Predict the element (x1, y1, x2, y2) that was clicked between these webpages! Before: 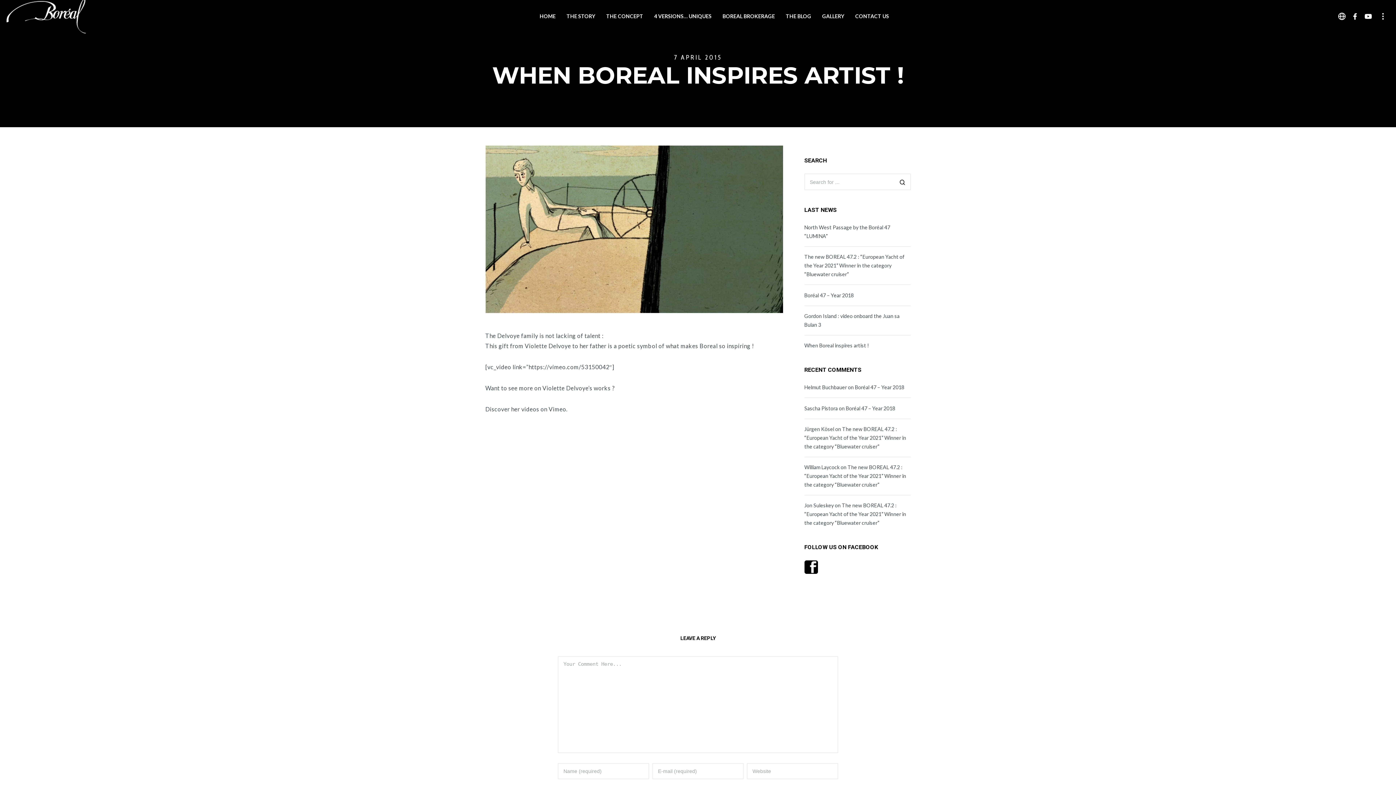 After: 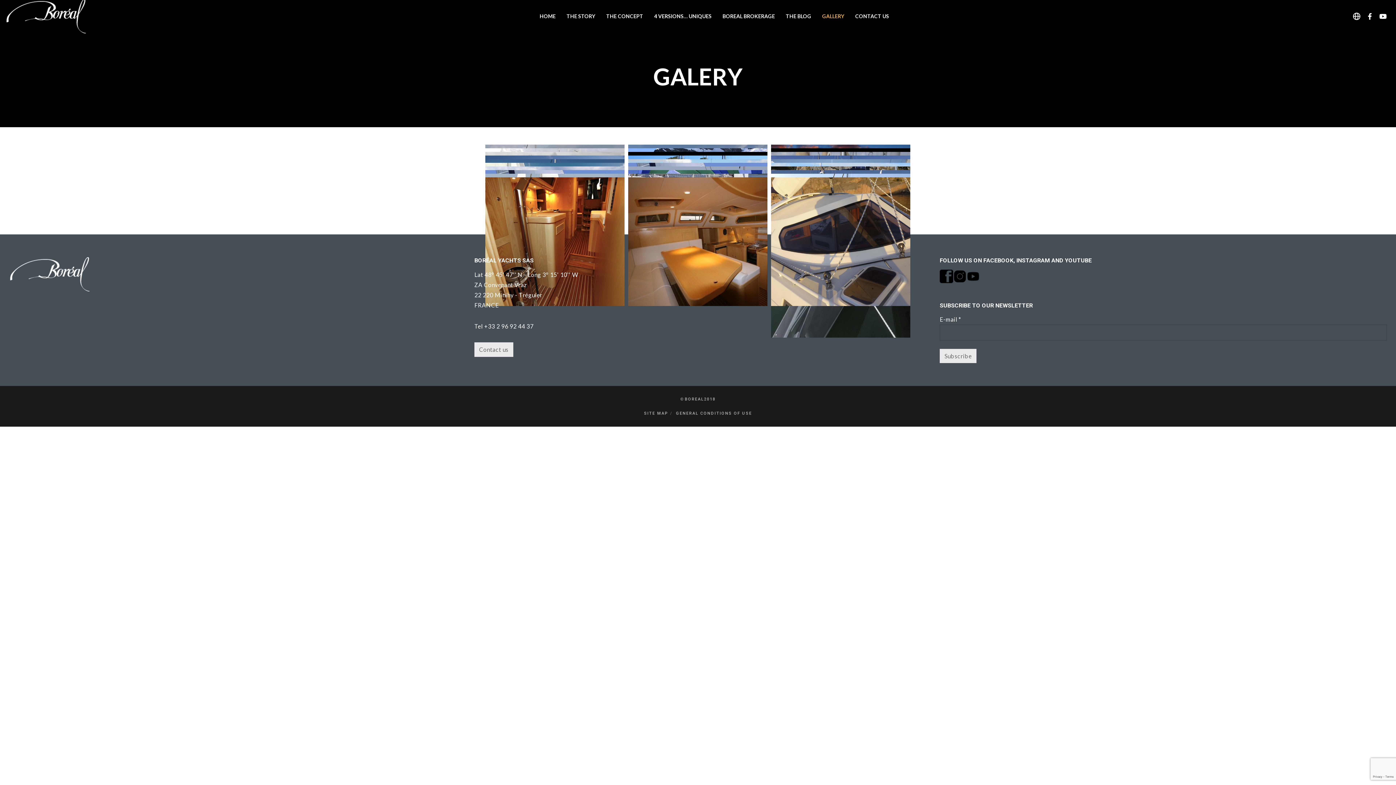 Action: bbox: (816, 0, 850, 32) label: GALLERY